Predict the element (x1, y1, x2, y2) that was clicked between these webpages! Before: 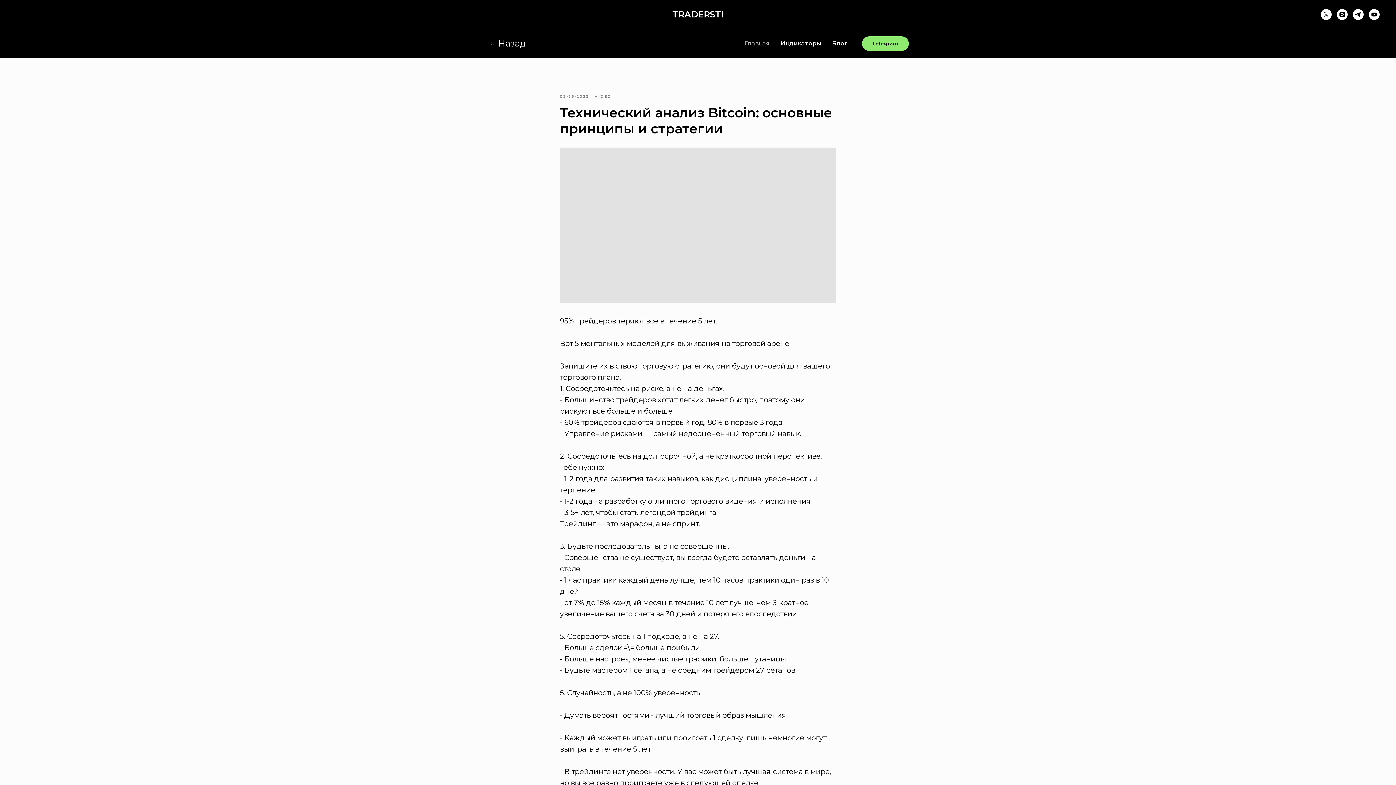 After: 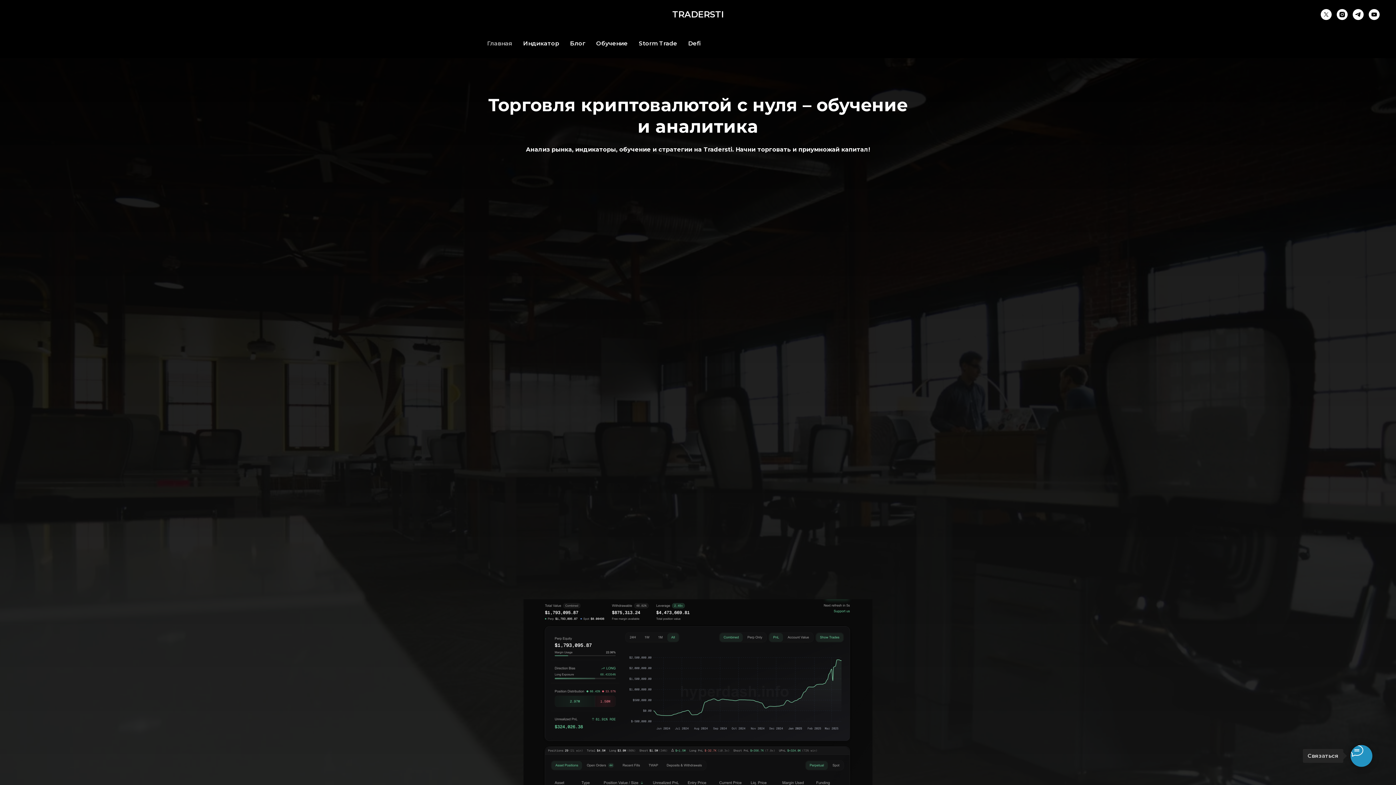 Action: label: Главная bbox: (744, 40, 769, 46)